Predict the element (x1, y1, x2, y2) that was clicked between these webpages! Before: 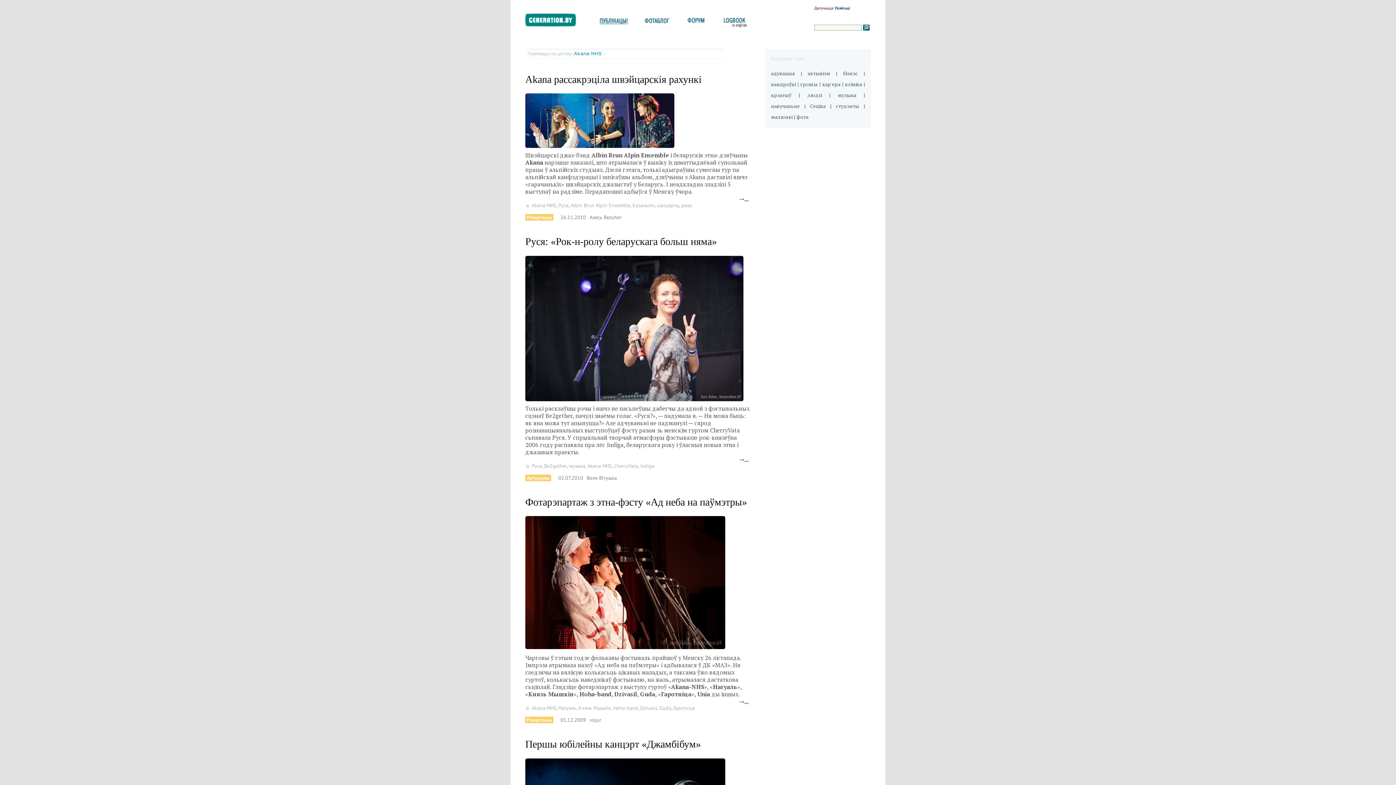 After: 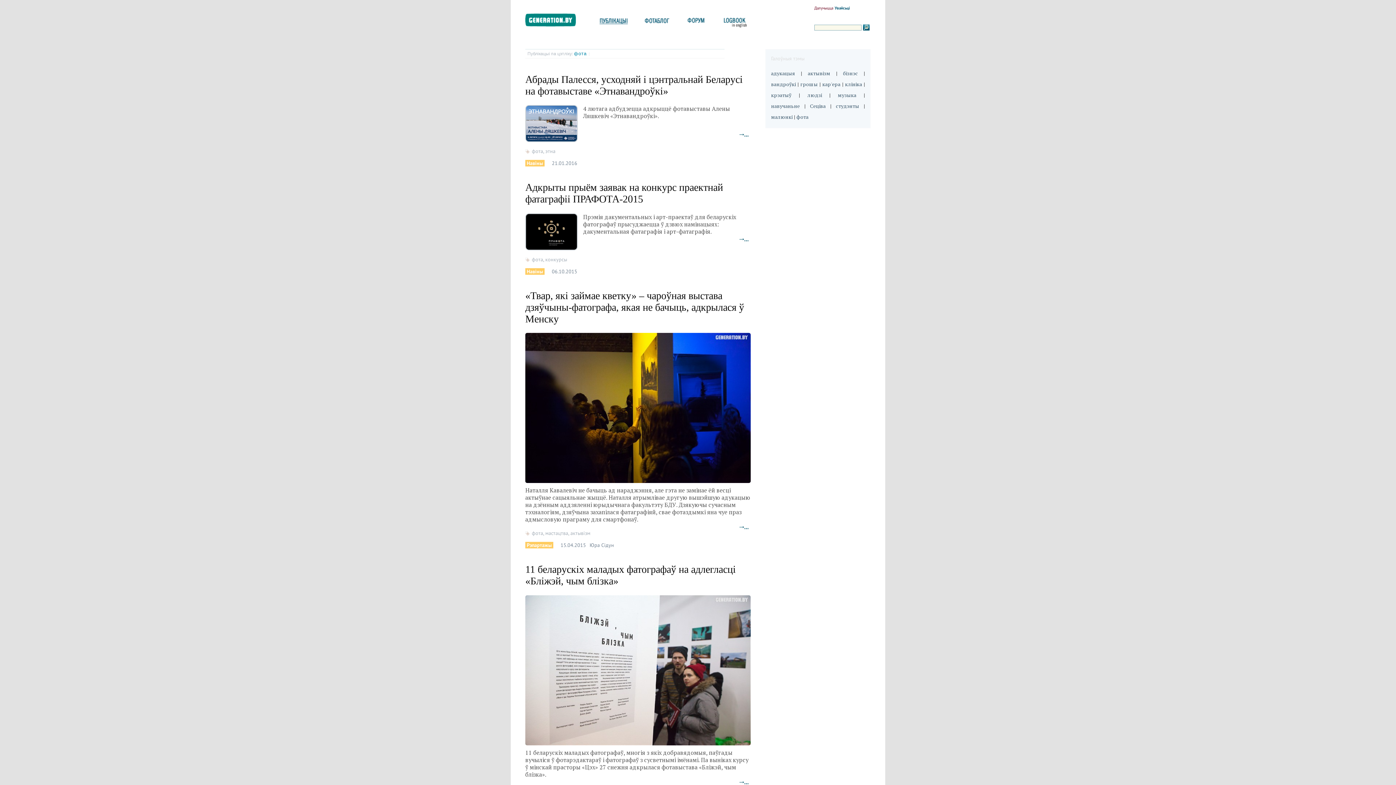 Action: bbox: (796, 113, 808, 120) label: фота